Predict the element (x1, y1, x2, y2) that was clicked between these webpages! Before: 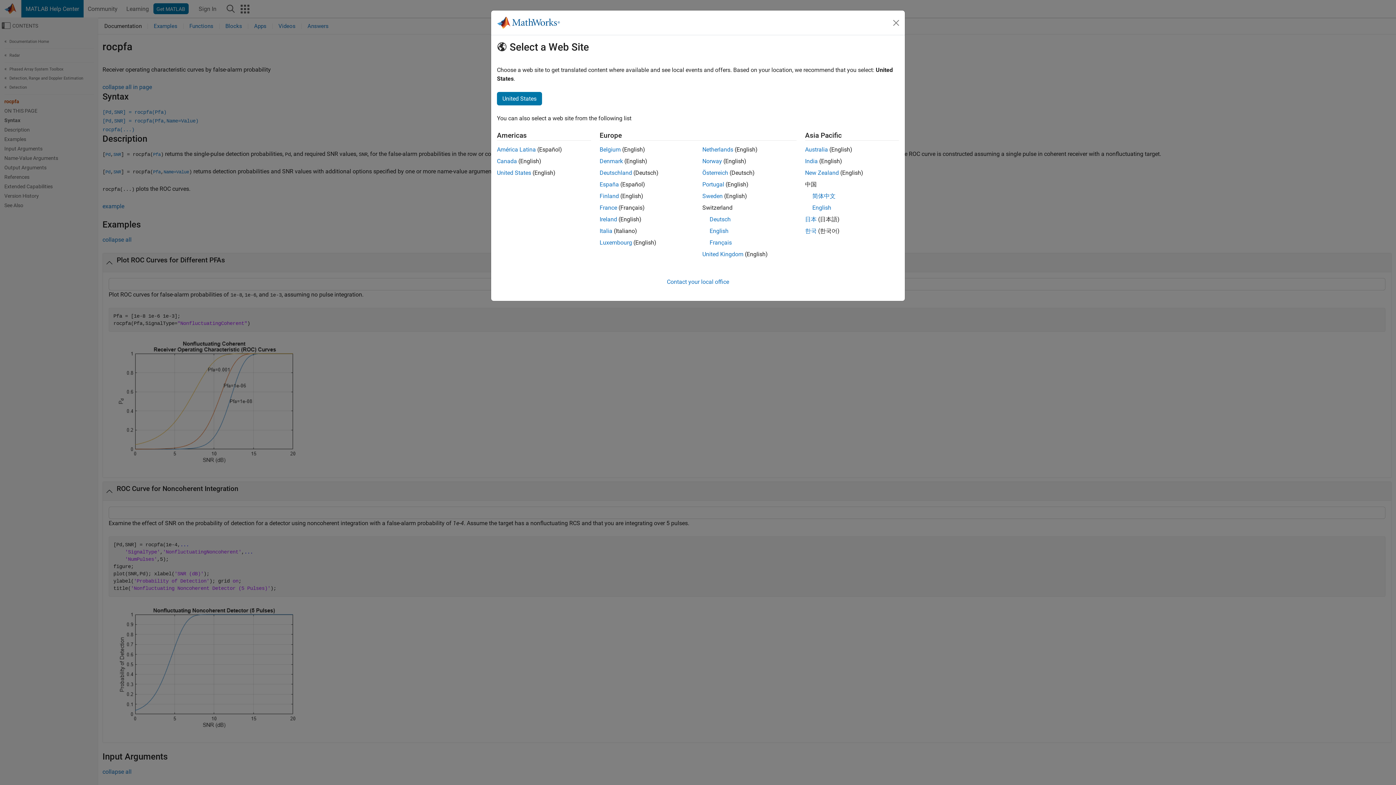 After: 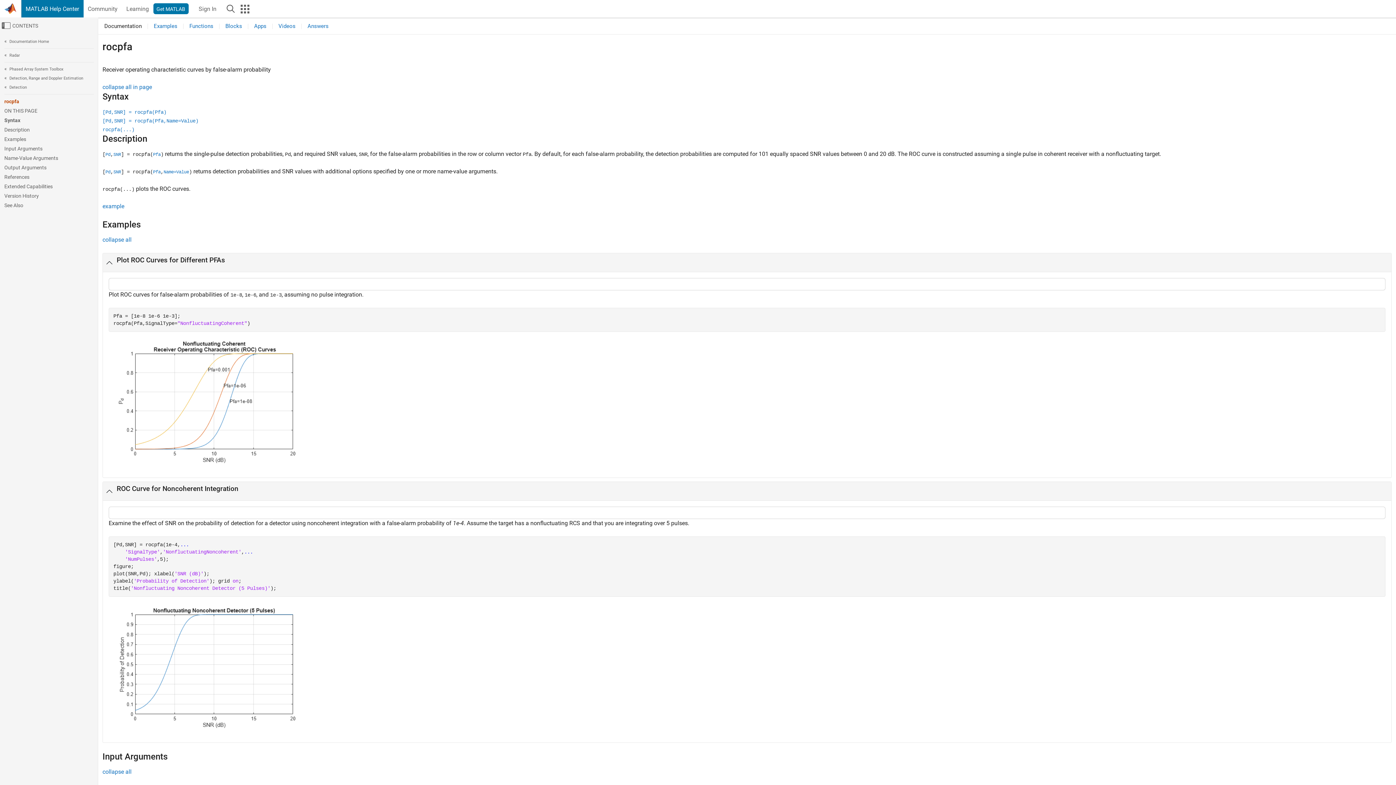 Action: label: United States bbox: (497, 169, 531, 176)